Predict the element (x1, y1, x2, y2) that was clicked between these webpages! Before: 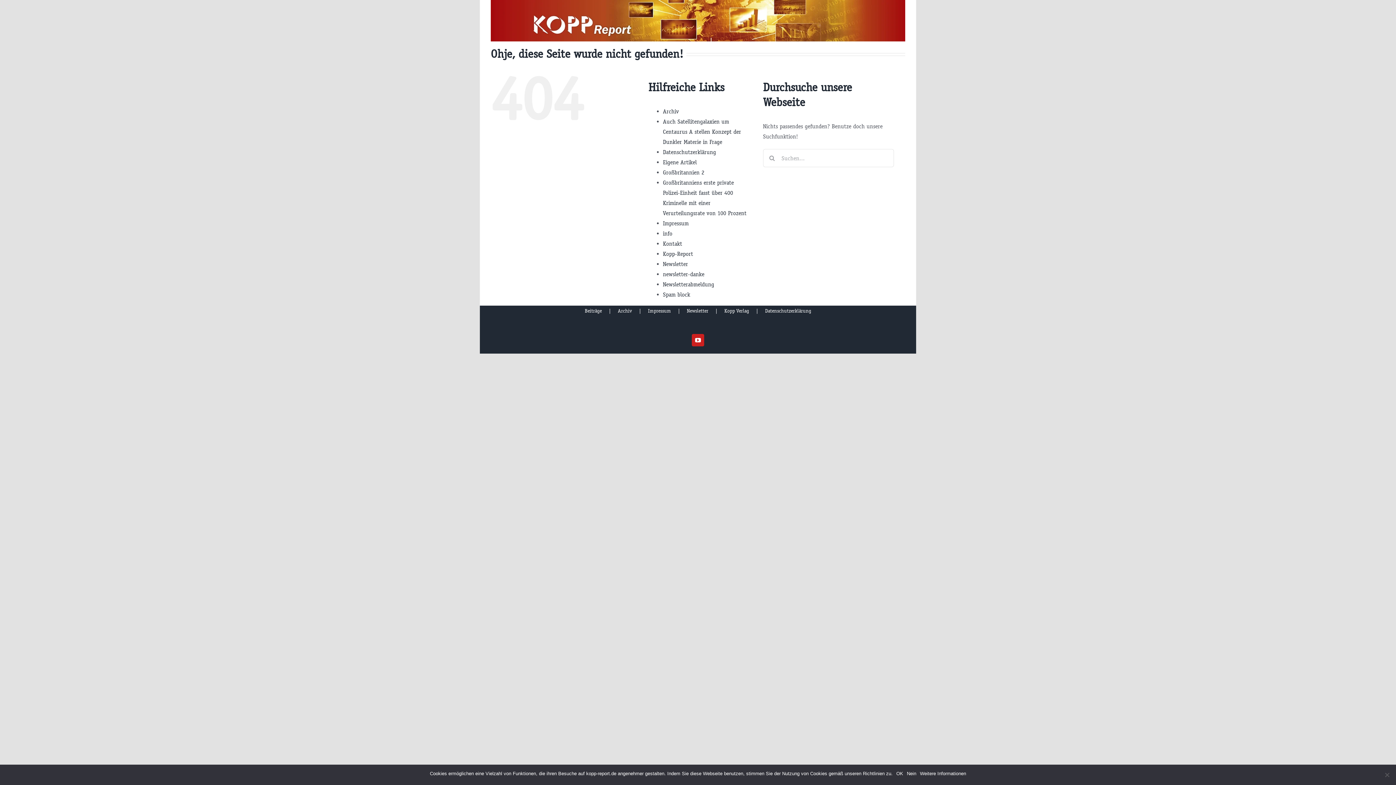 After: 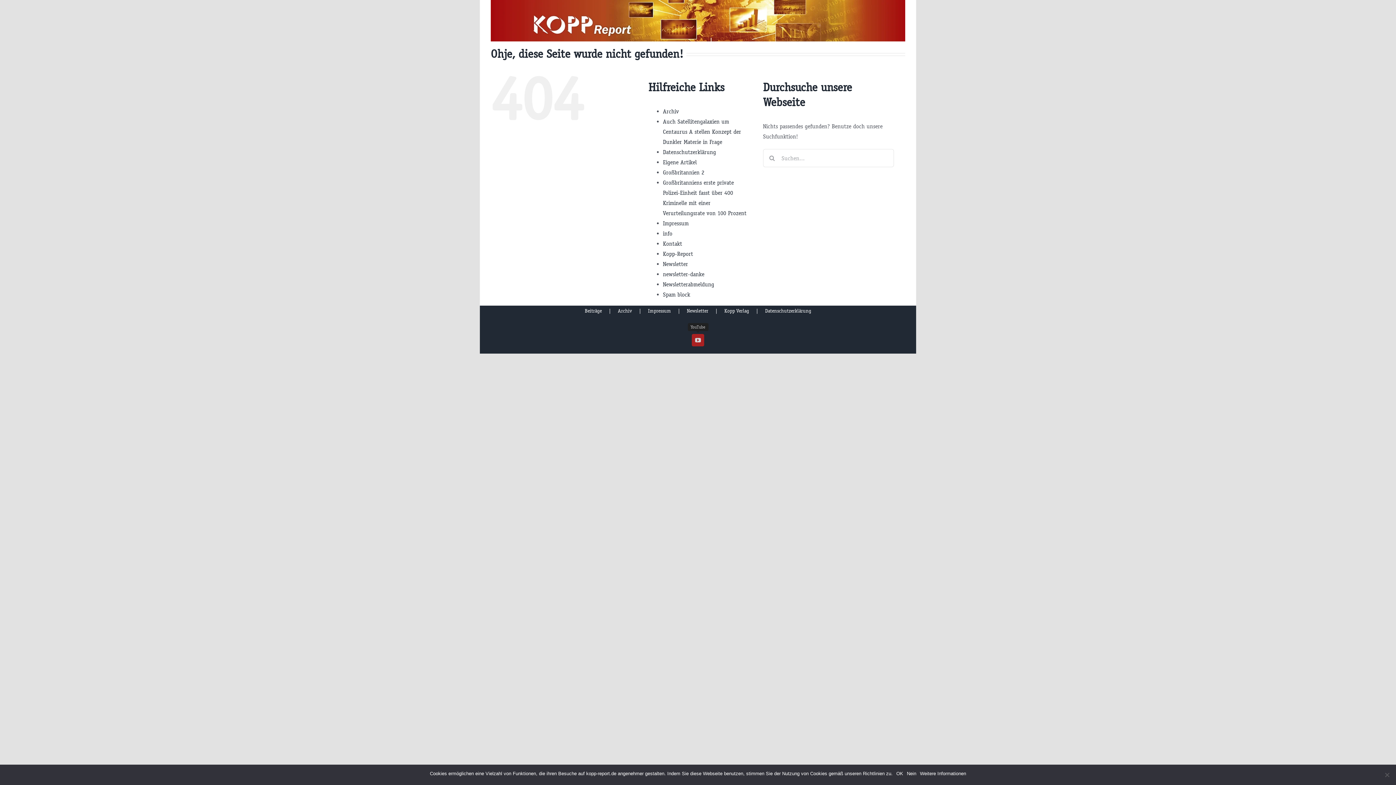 Action: bbox: (692, 334, 704, 346) label: YouTube